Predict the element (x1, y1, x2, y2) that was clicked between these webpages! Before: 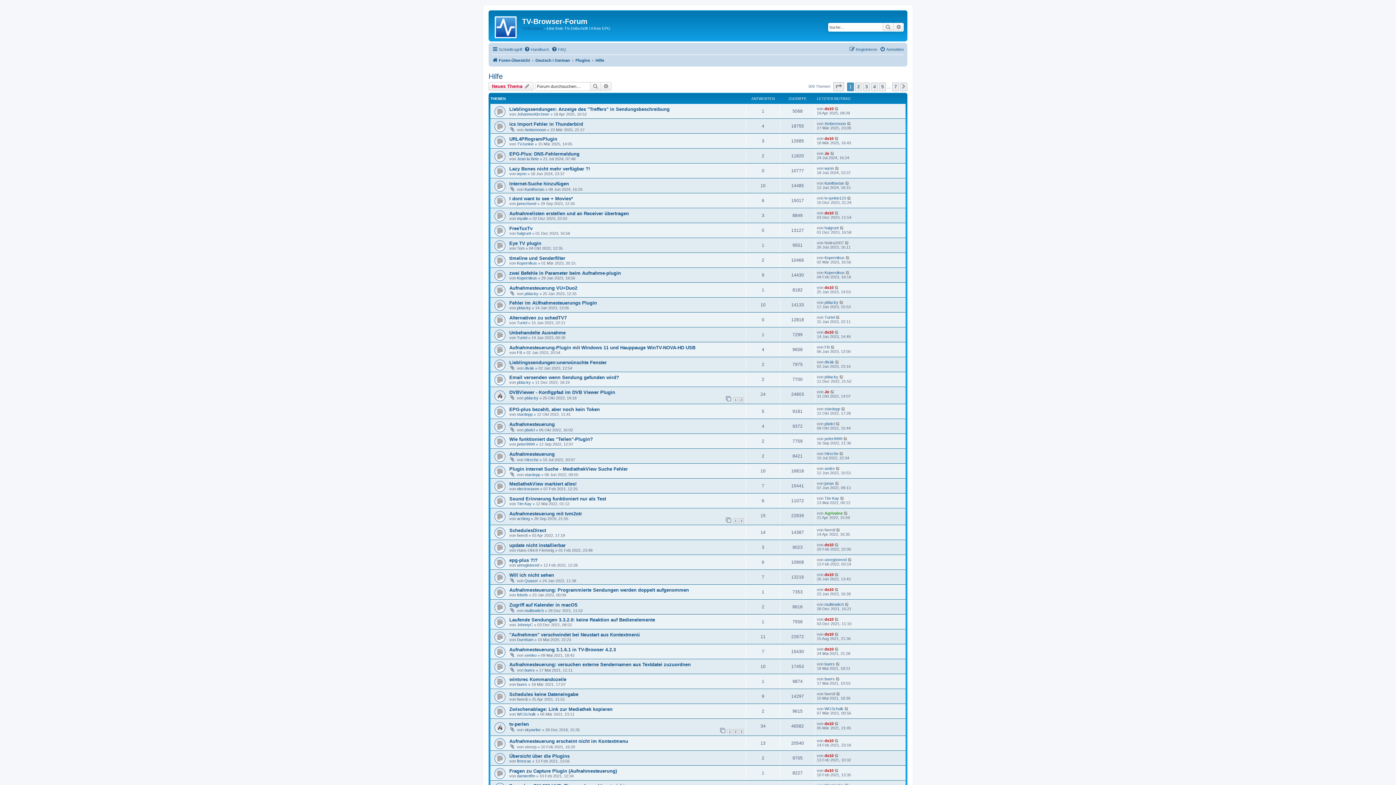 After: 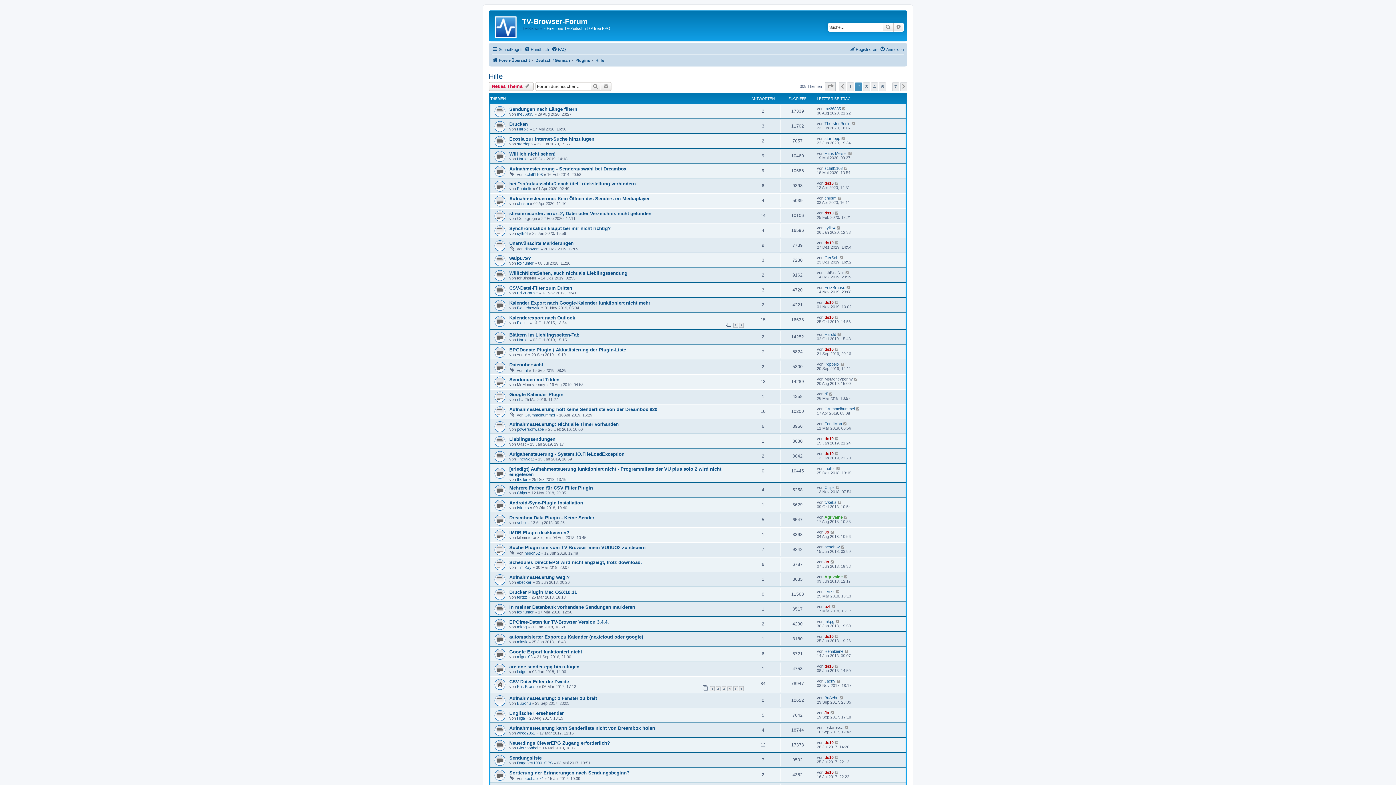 Action: label: Nächste bbox: (900, 82, 907, 91)